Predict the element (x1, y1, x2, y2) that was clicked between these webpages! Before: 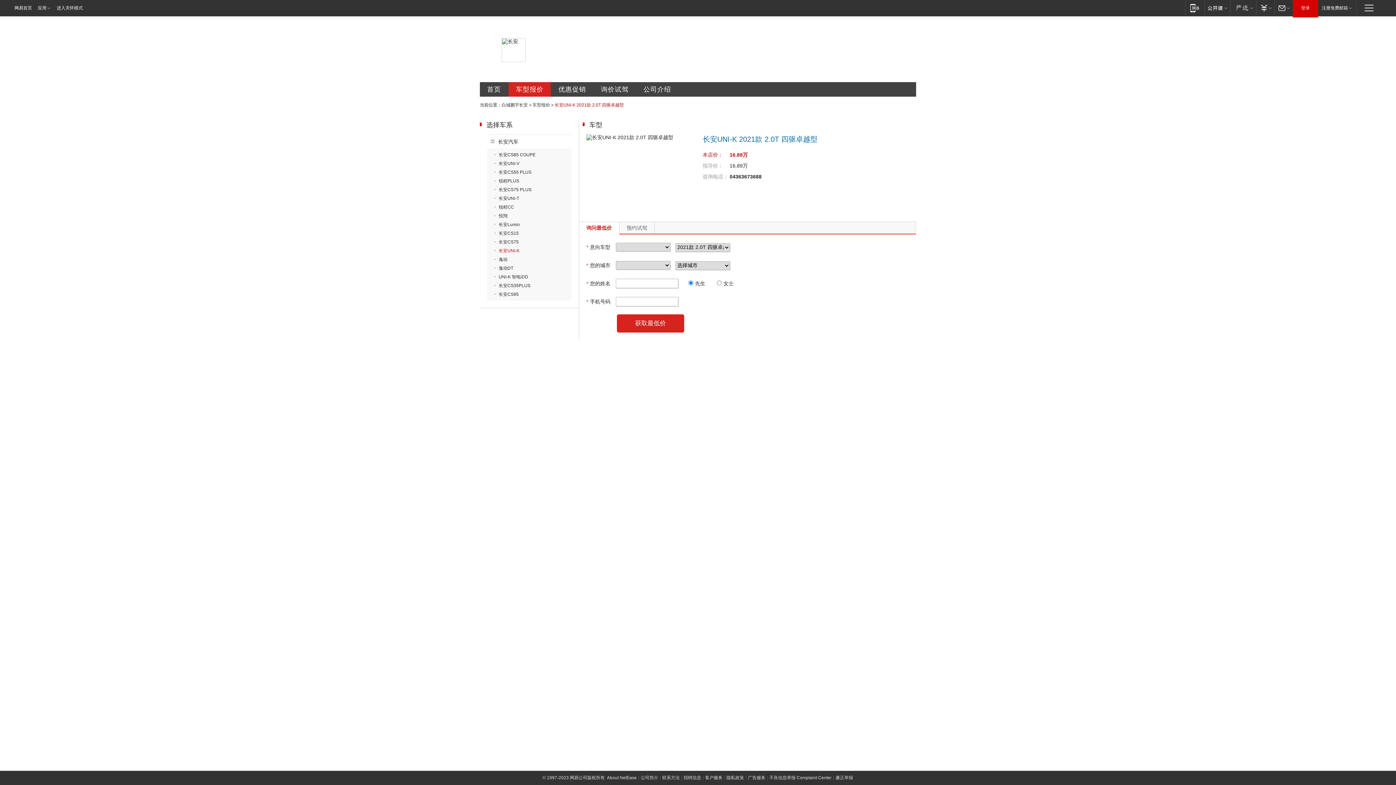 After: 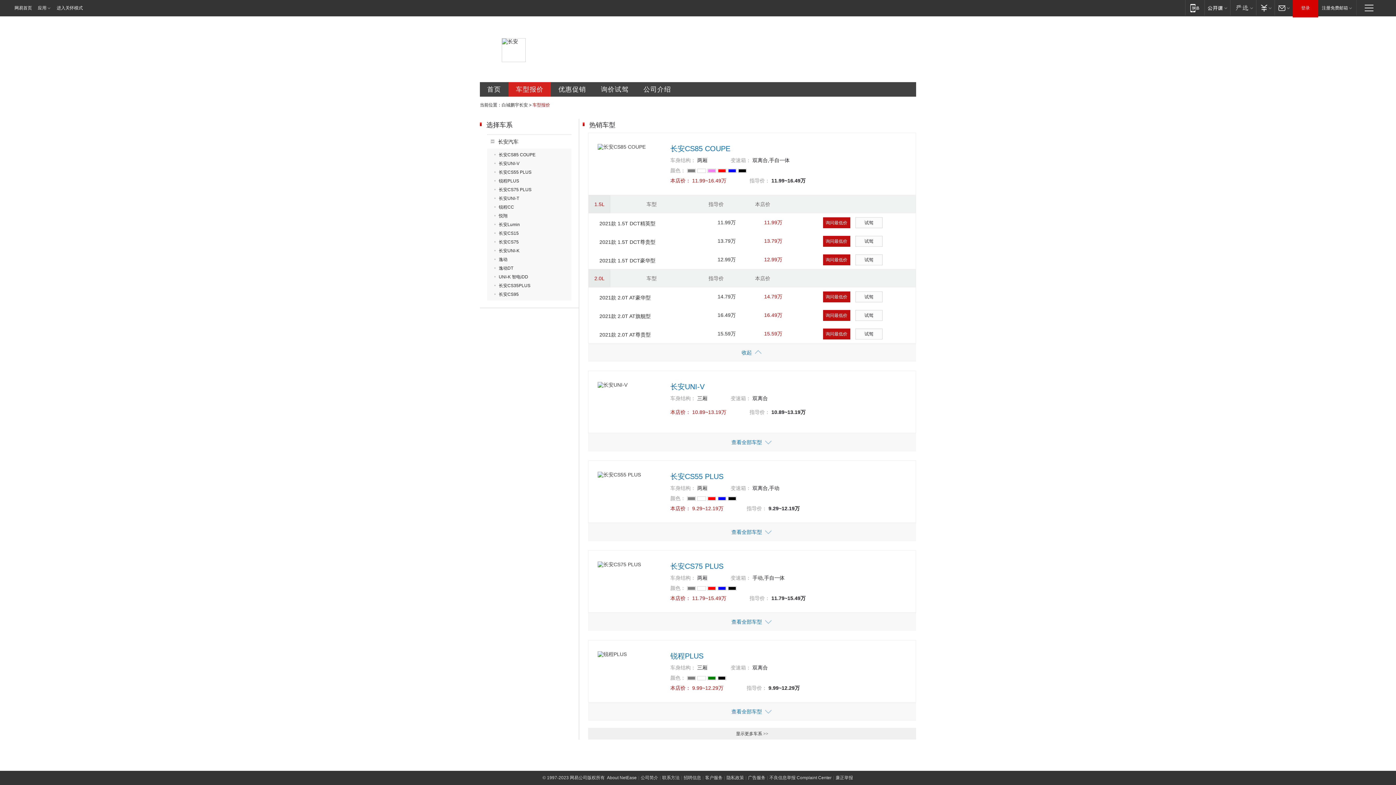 Action: bbox: (532, 102, 550, 107) label: 车型报价